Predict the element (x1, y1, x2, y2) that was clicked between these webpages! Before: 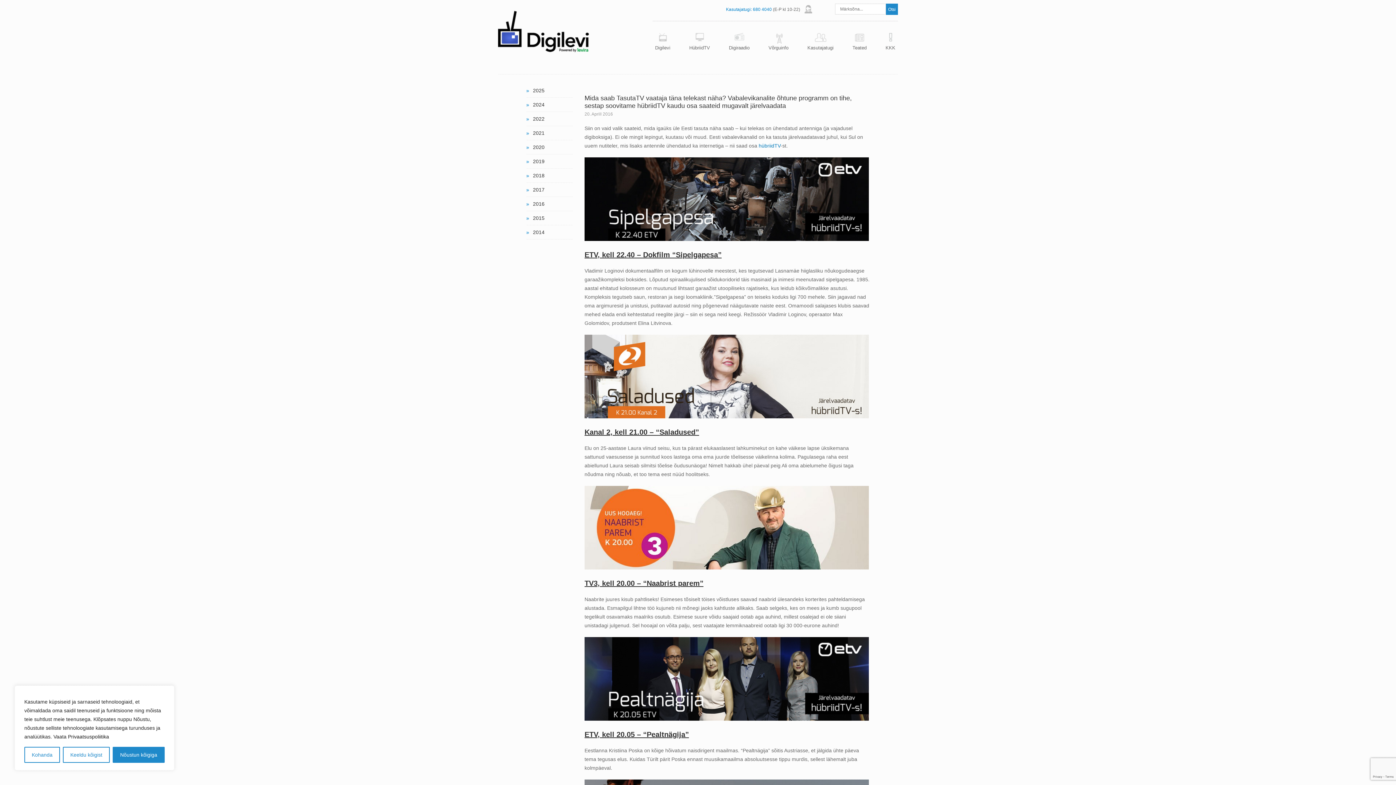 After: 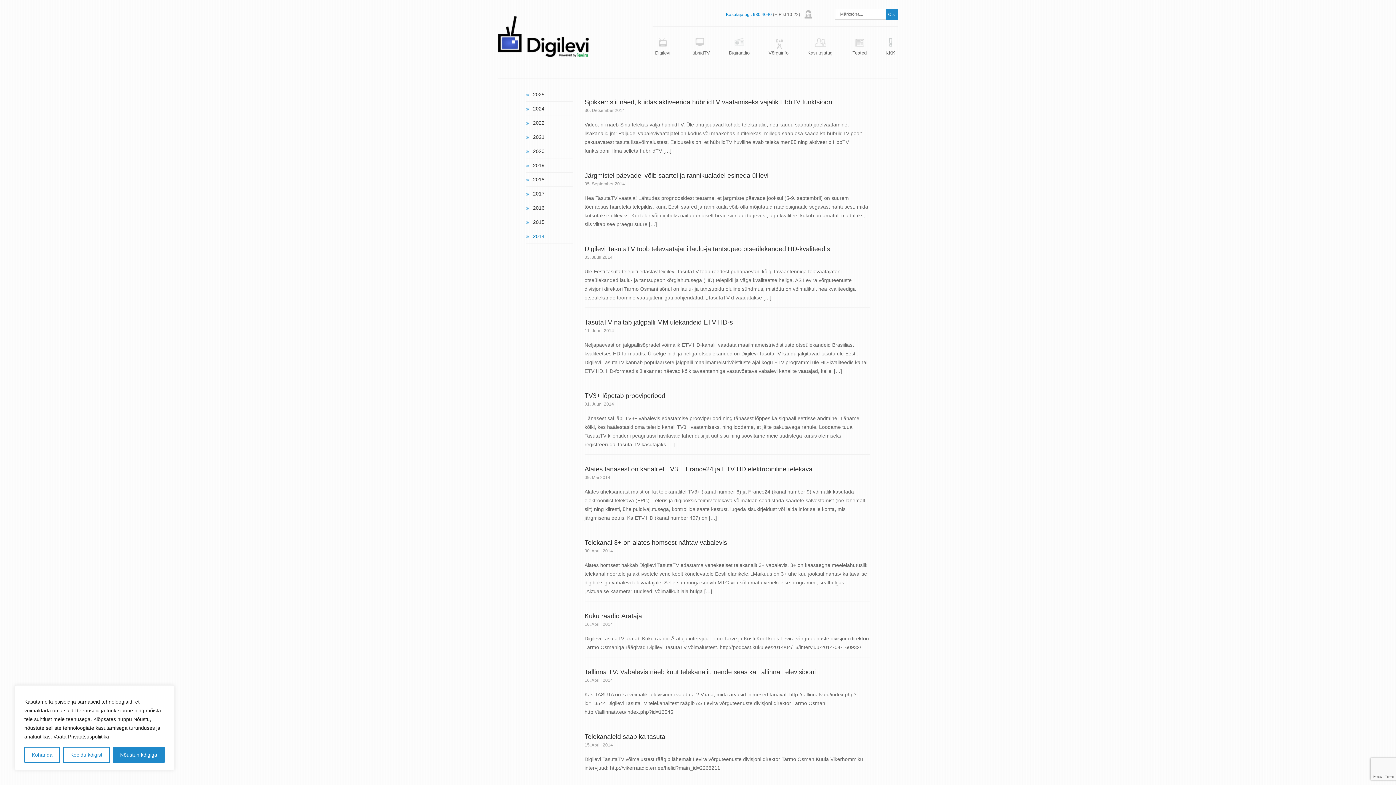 Action: label: 2014 bbox: (526, 225, 573, 239)